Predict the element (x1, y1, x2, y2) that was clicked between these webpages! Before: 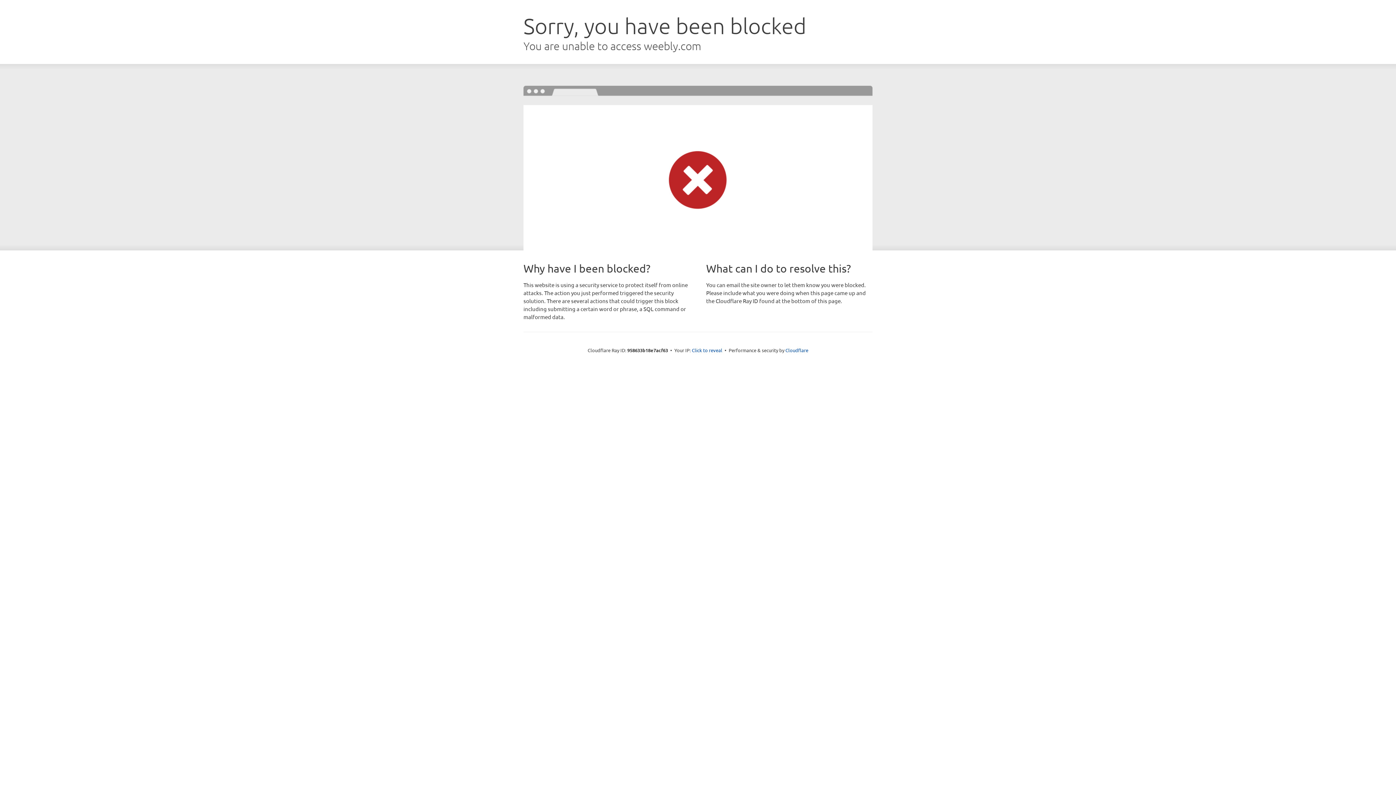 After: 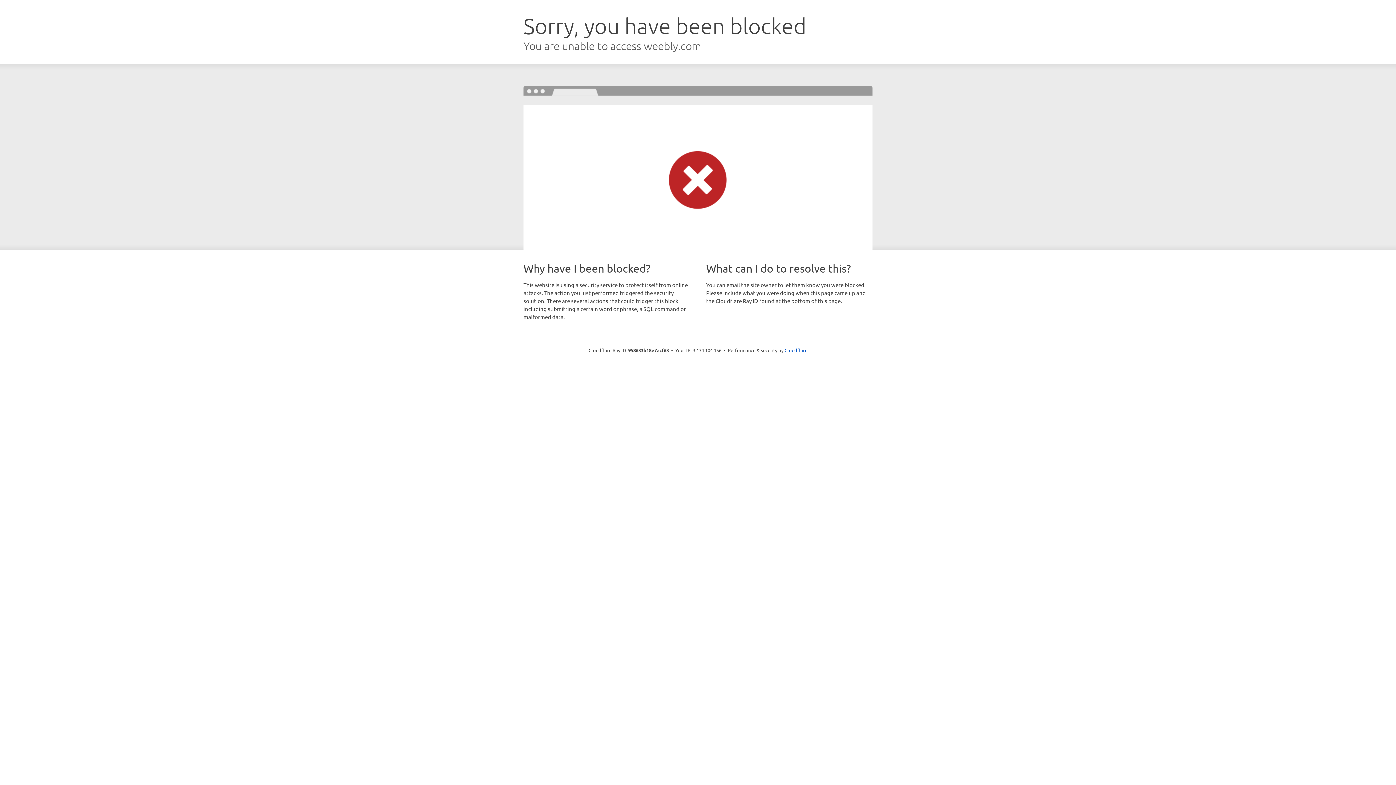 Action: bbox: (692, 346, 722, 353) label: Click to reveal